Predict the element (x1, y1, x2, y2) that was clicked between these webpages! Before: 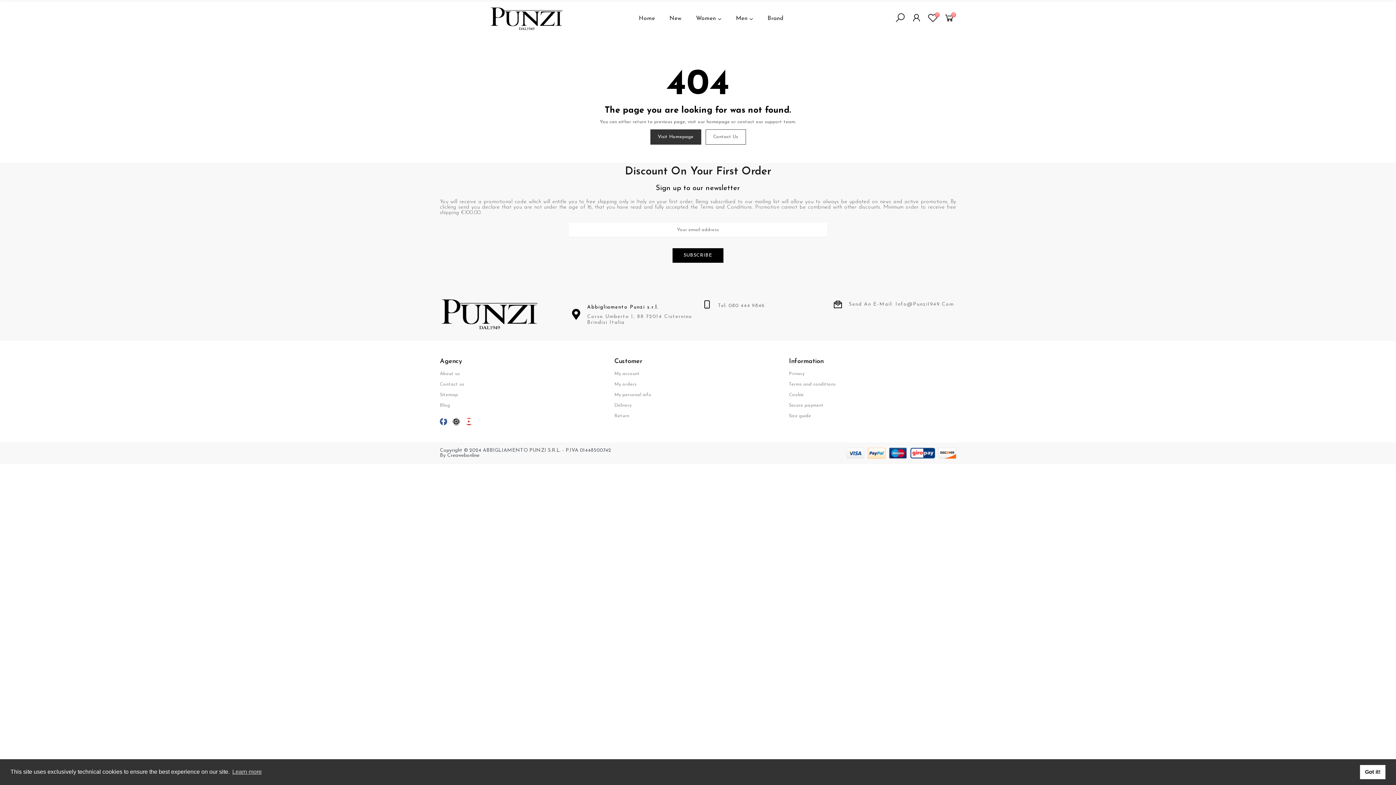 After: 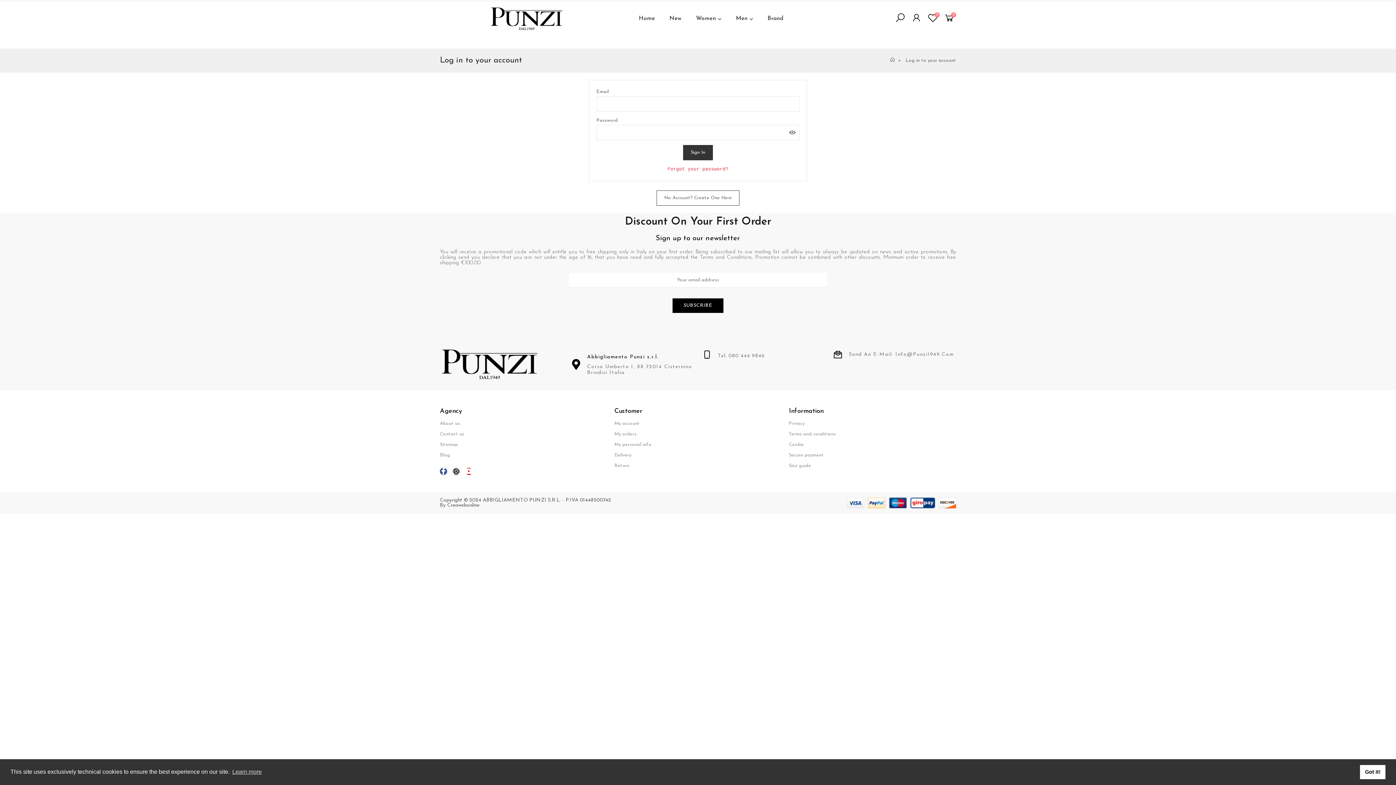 Action: label: My orders bbox: (614, 380, 781, 388)